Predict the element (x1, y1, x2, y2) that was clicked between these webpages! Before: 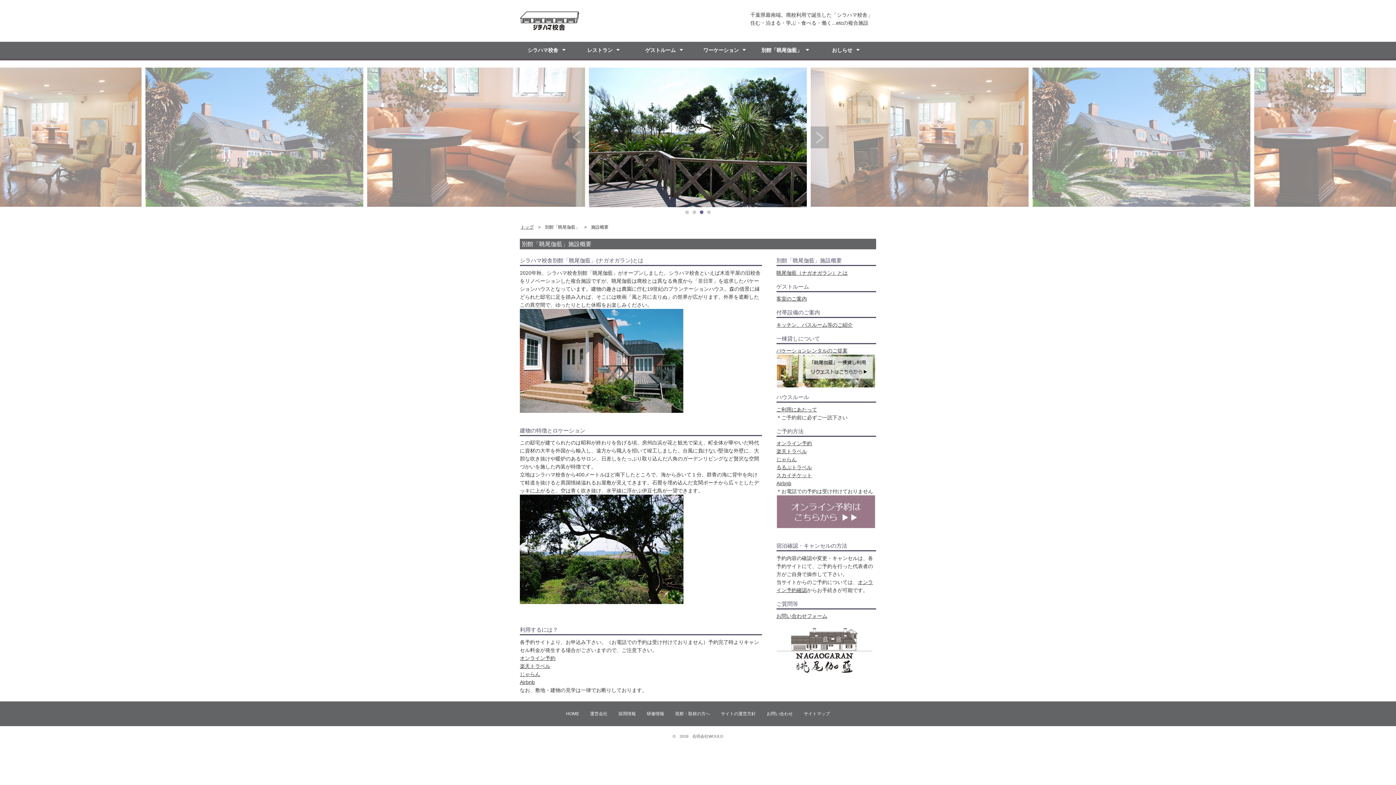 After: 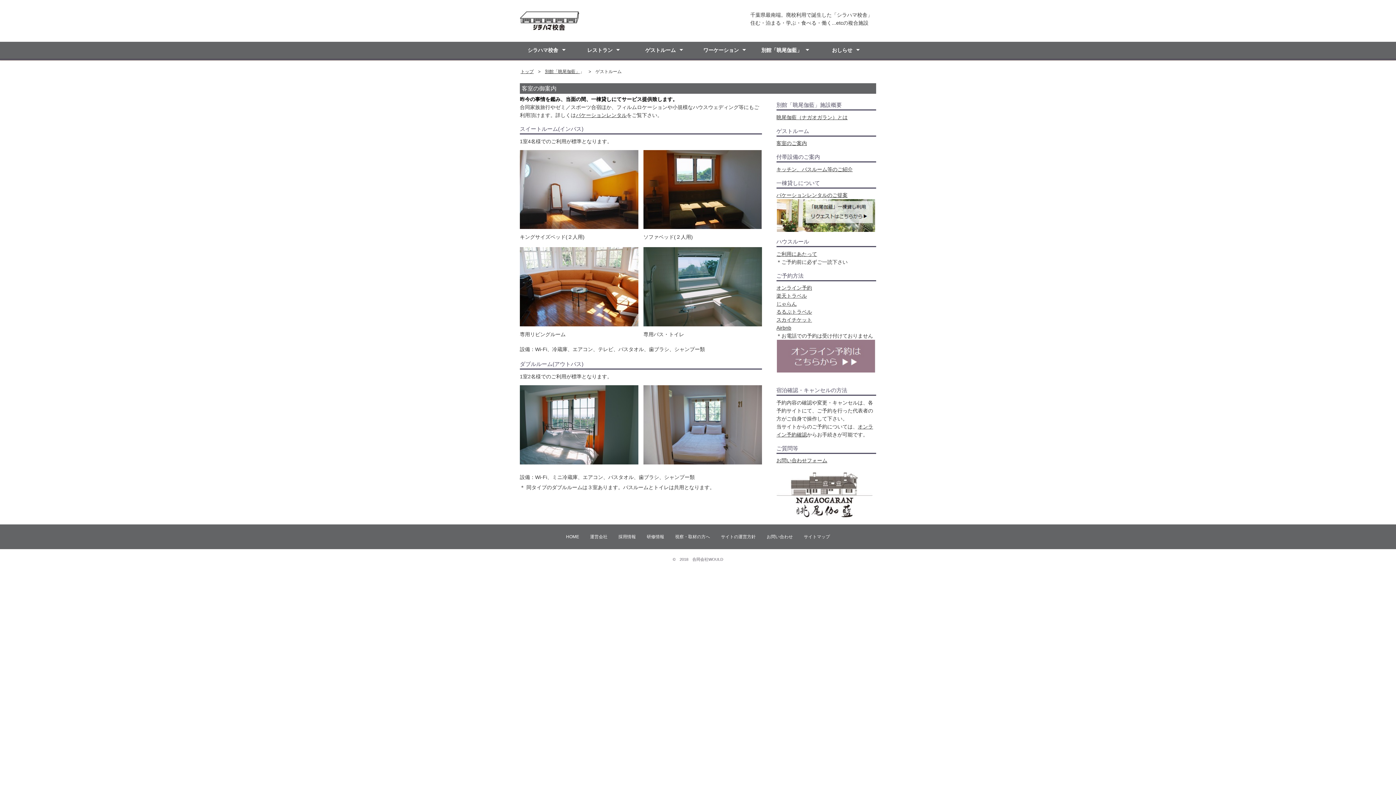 Action: bbox: (776, 296, 807, 301) label: 客室のご案内